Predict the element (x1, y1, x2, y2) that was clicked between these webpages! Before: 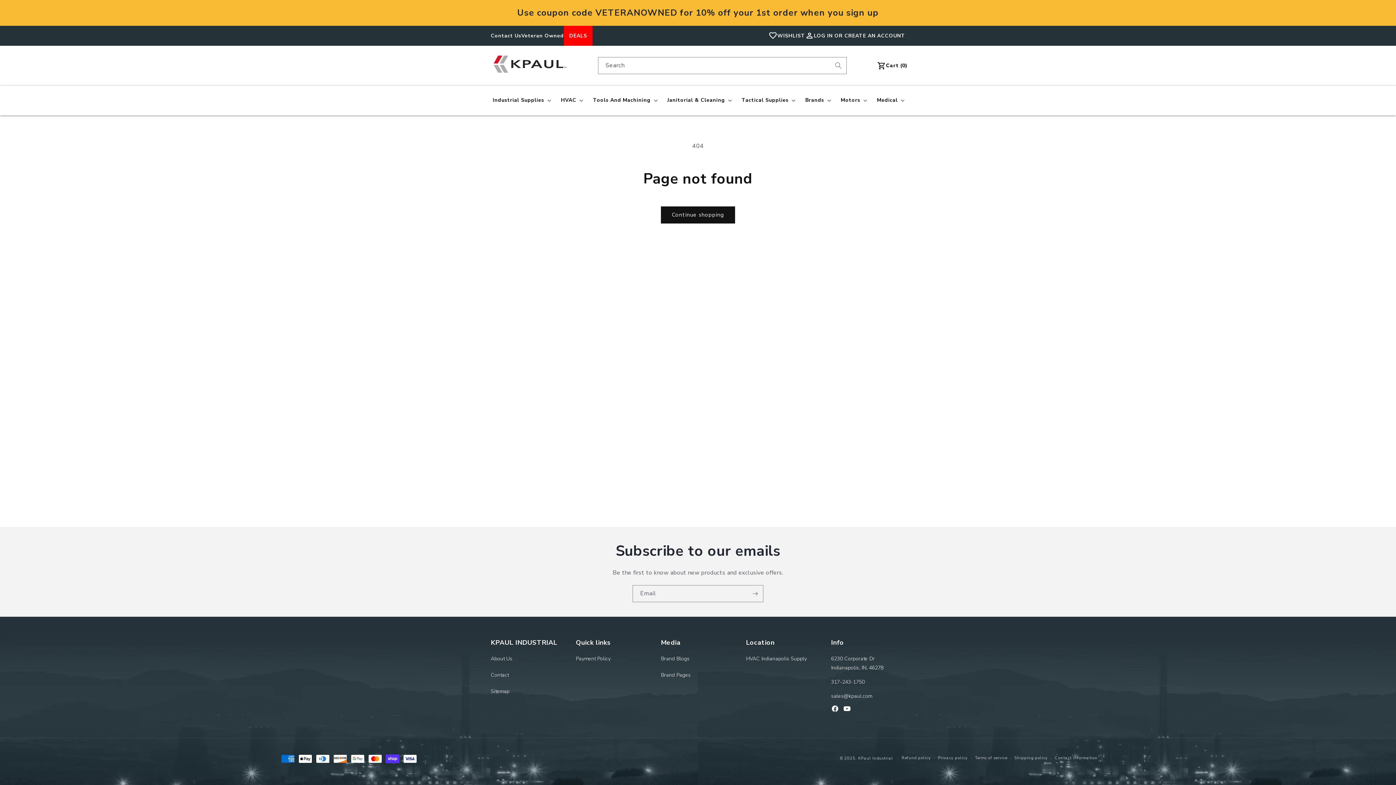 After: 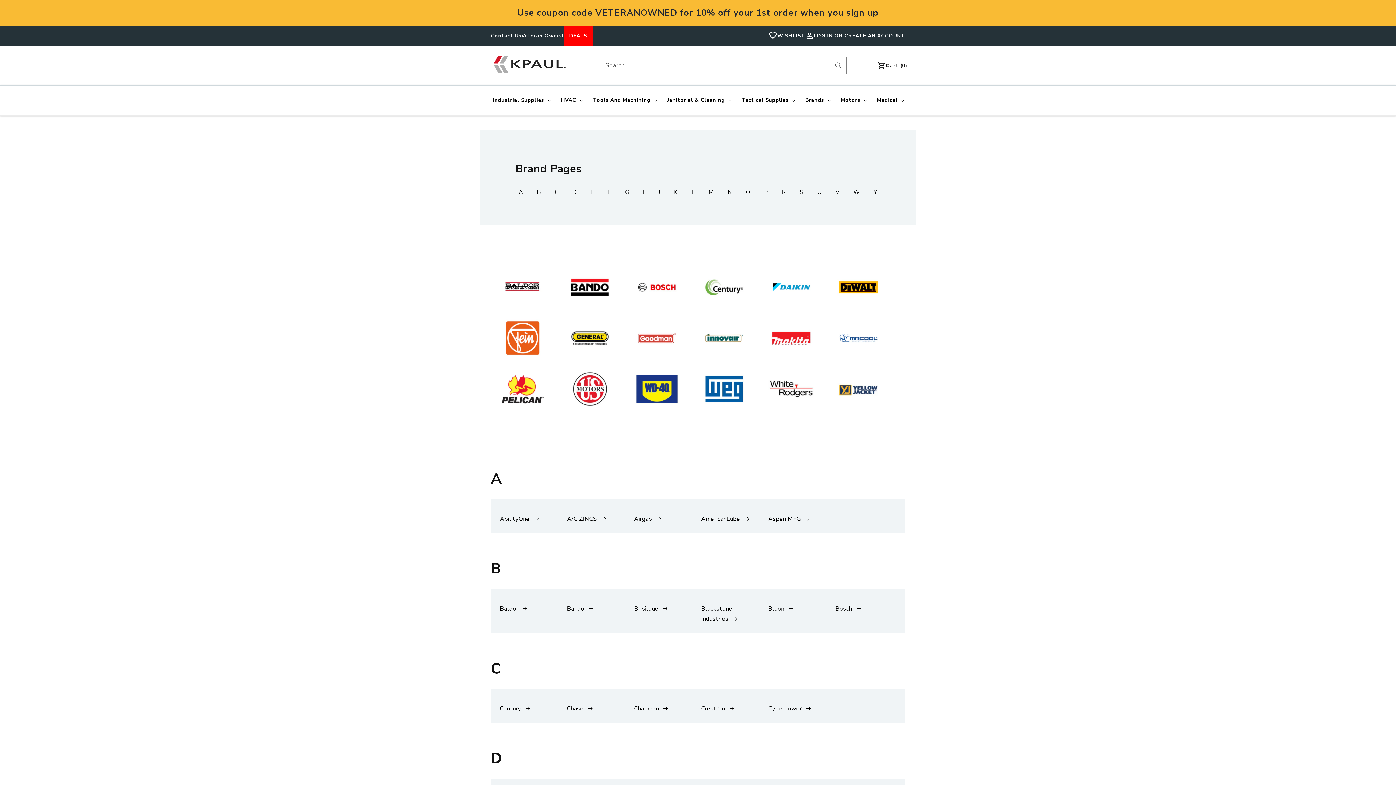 Action: label: Brand Pages bbox: (661, 667, 690, 683)